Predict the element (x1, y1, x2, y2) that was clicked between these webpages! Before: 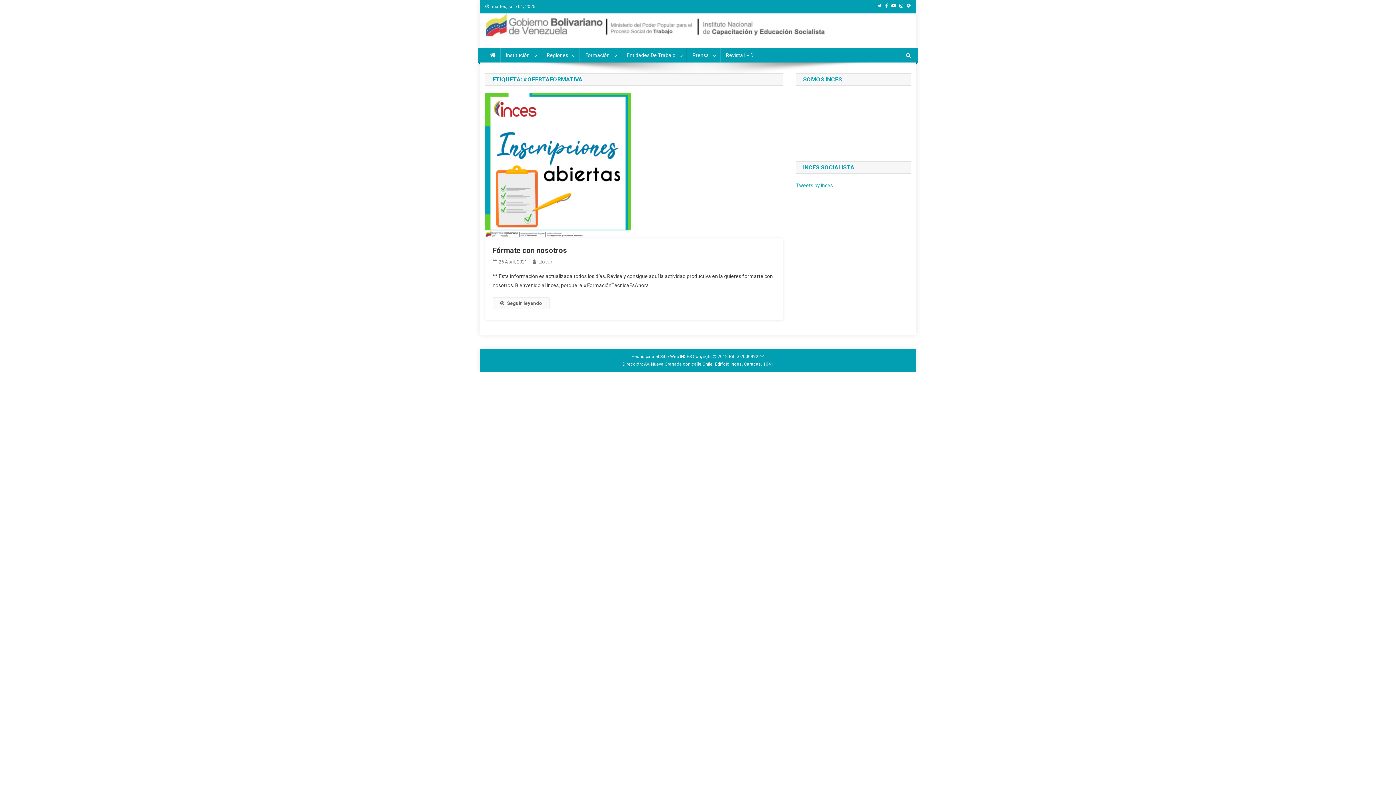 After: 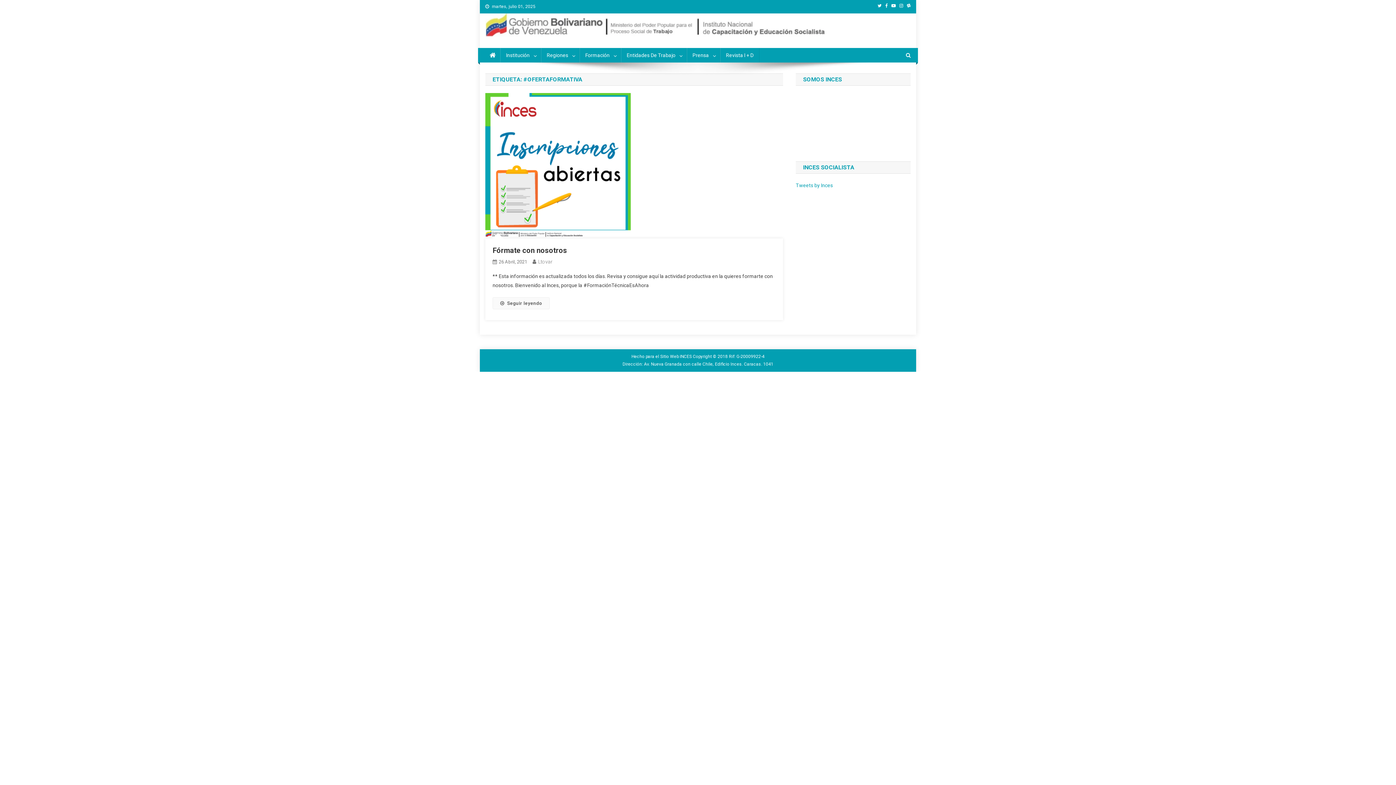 Action: bbox: (485, 21, 910, 27)